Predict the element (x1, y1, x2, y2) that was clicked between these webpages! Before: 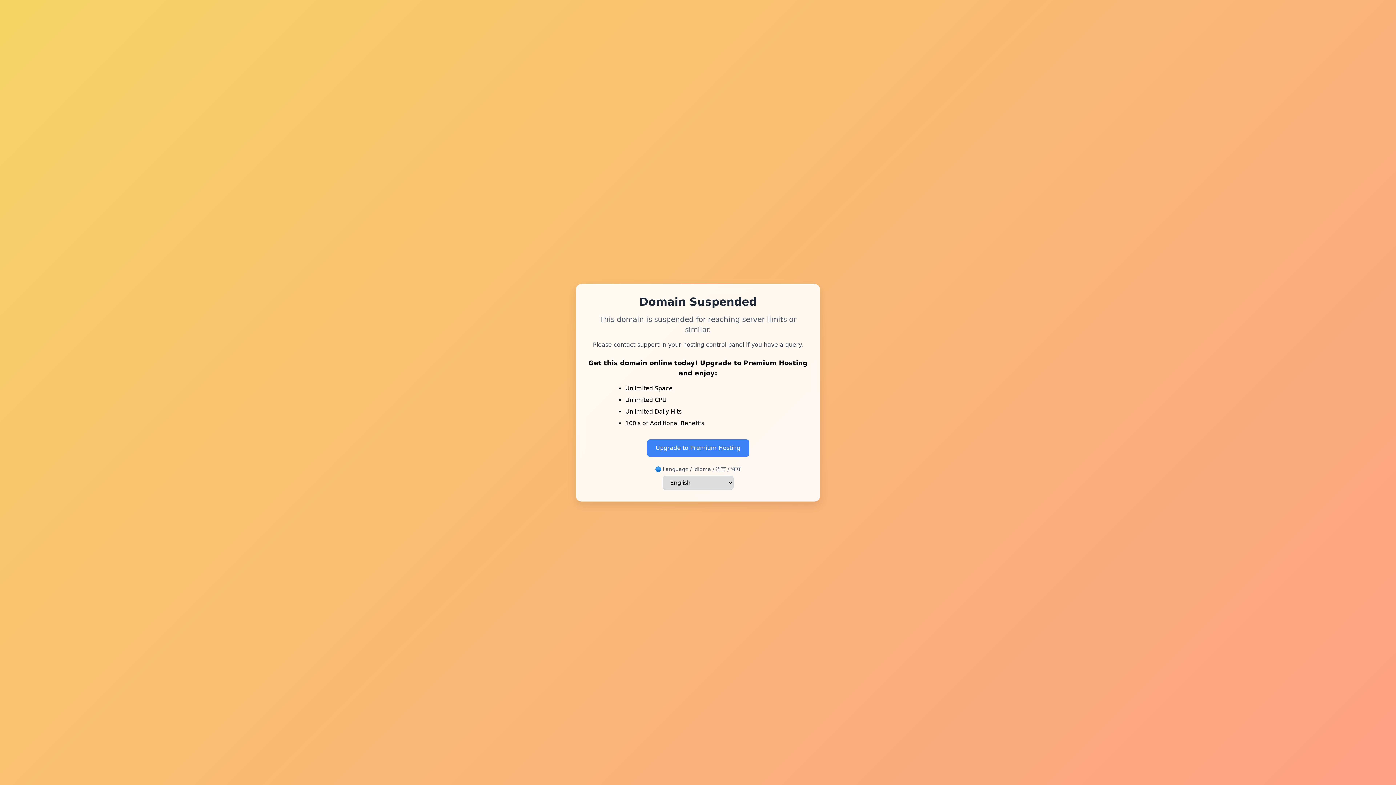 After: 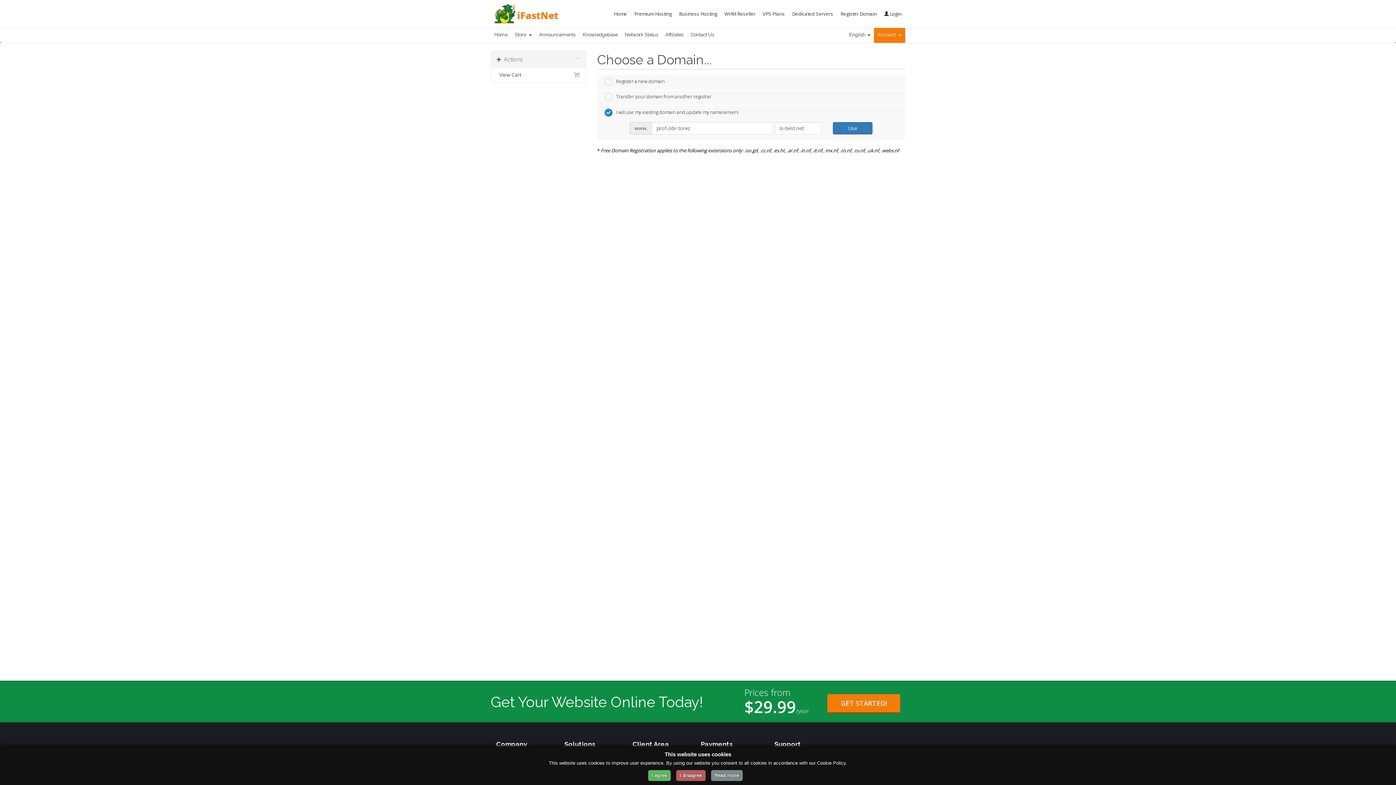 Action: bbox: (647, 439, 749, 456) label: Upgrade to Premium Hosting